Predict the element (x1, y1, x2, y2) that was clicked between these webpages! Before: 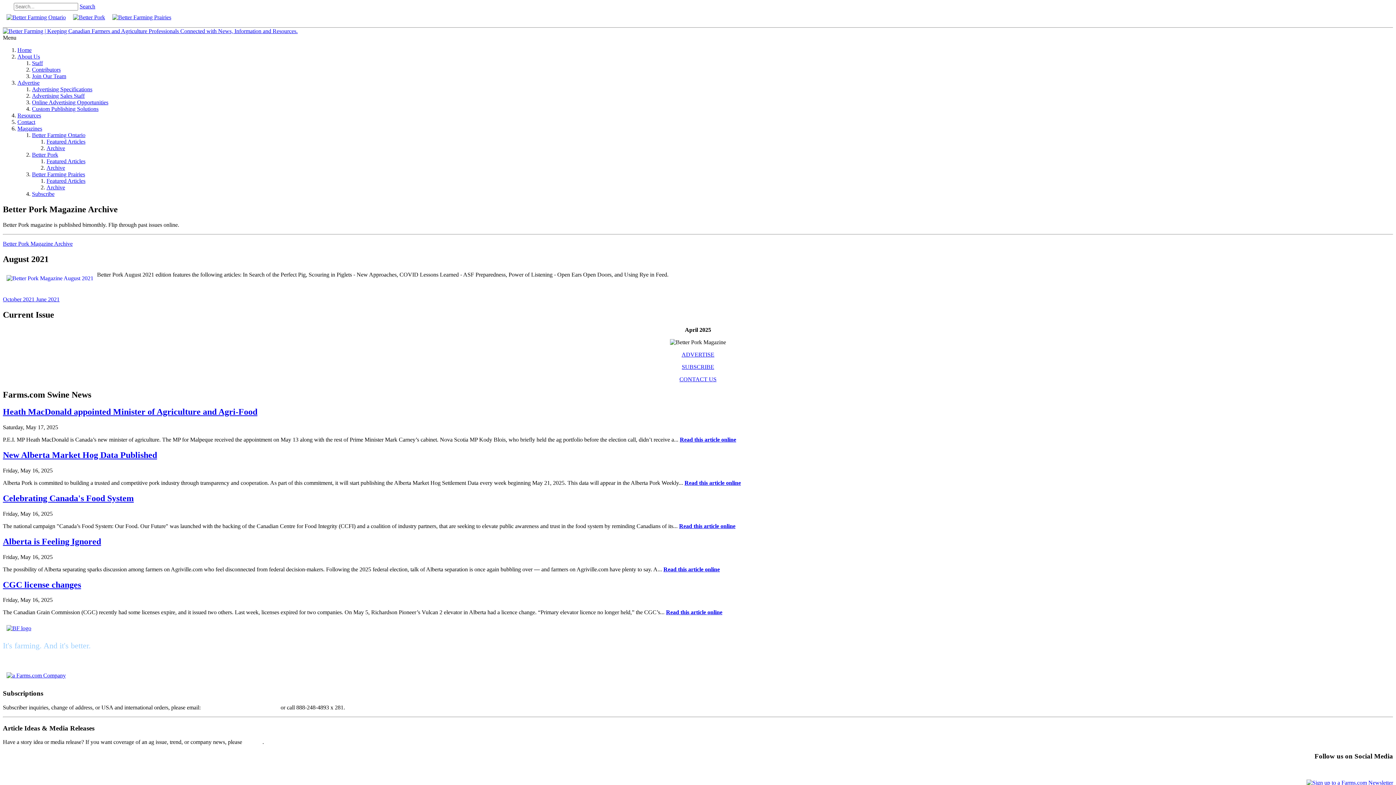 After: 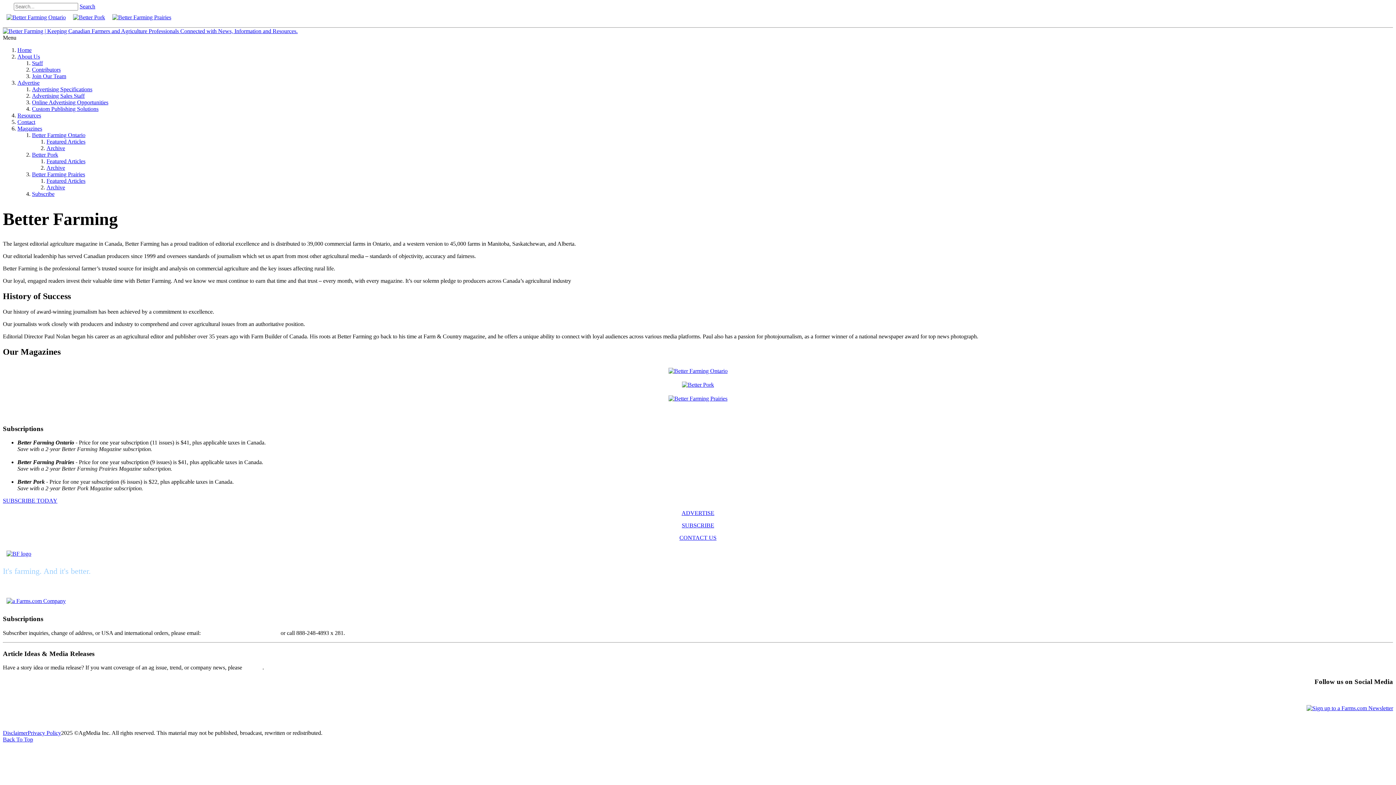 Action: bbox: (2, 625, 34, 631)